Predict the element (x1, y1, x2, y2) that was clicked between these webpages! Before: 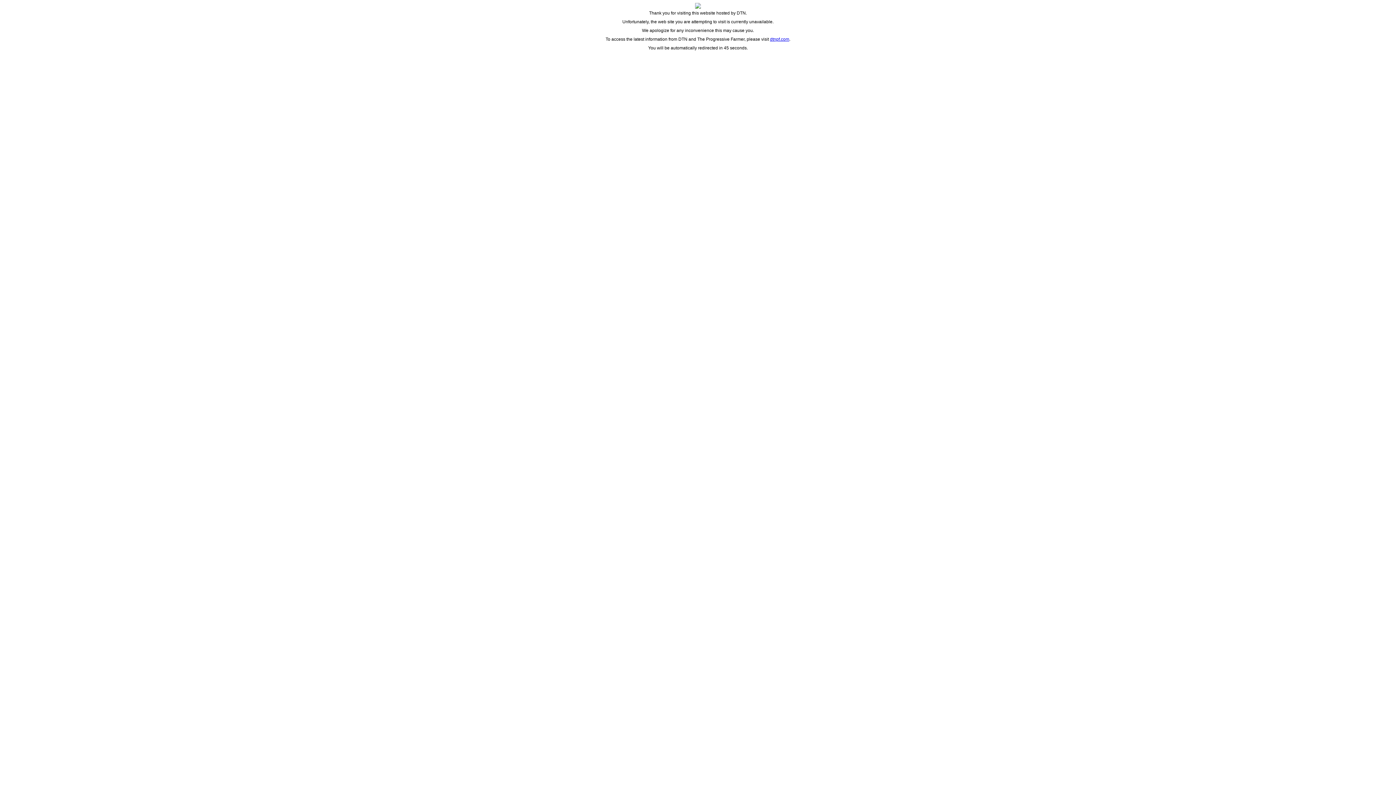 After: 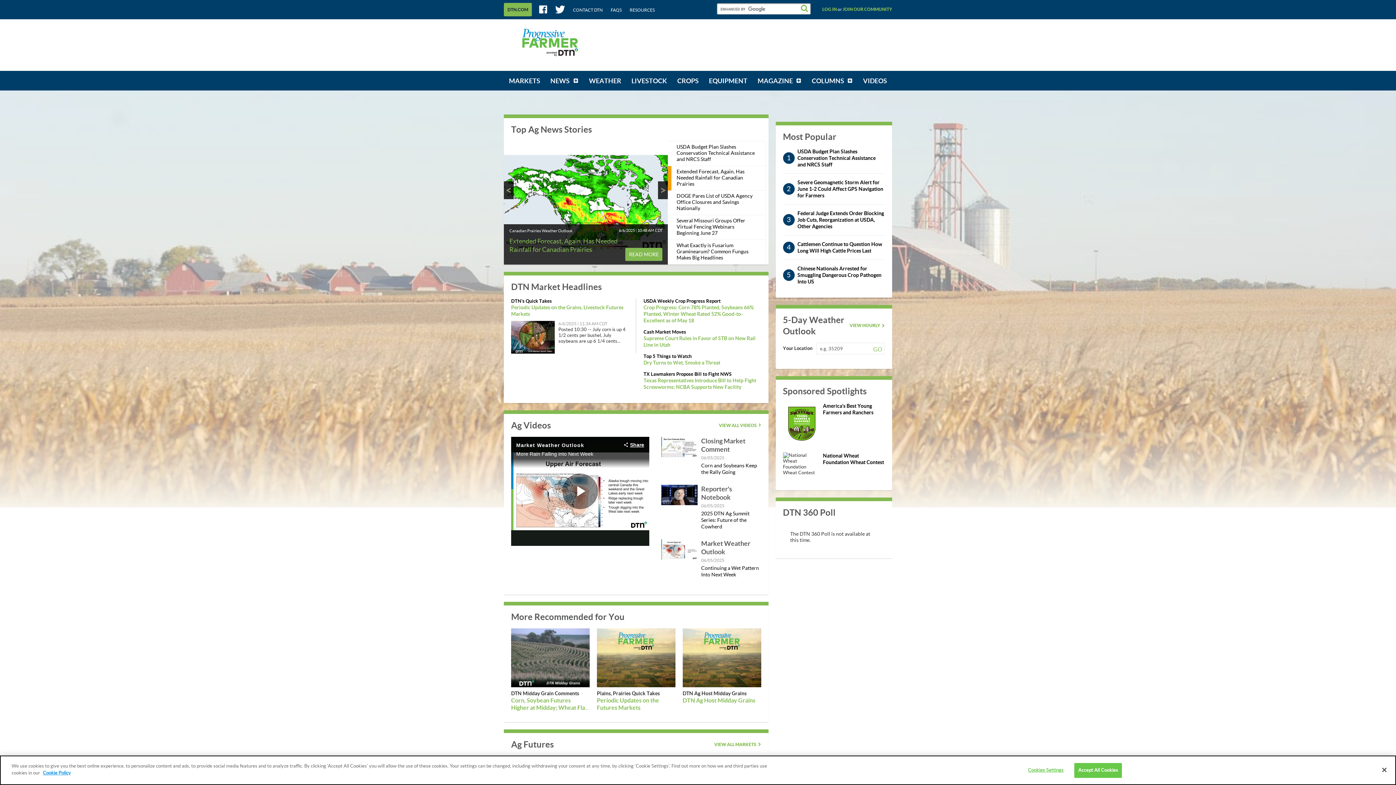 Action: label: dtnpf.com bbox: (770, 36, 789, 41)